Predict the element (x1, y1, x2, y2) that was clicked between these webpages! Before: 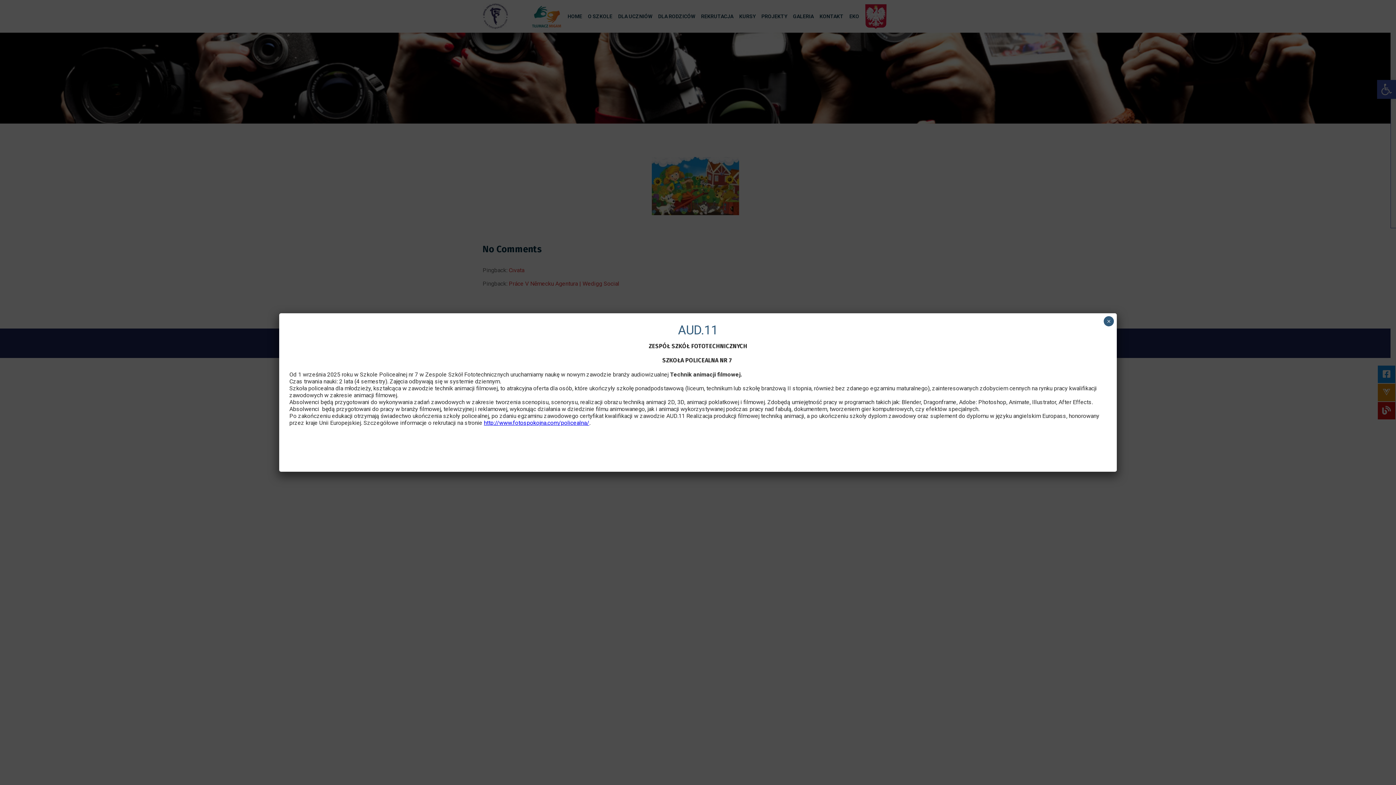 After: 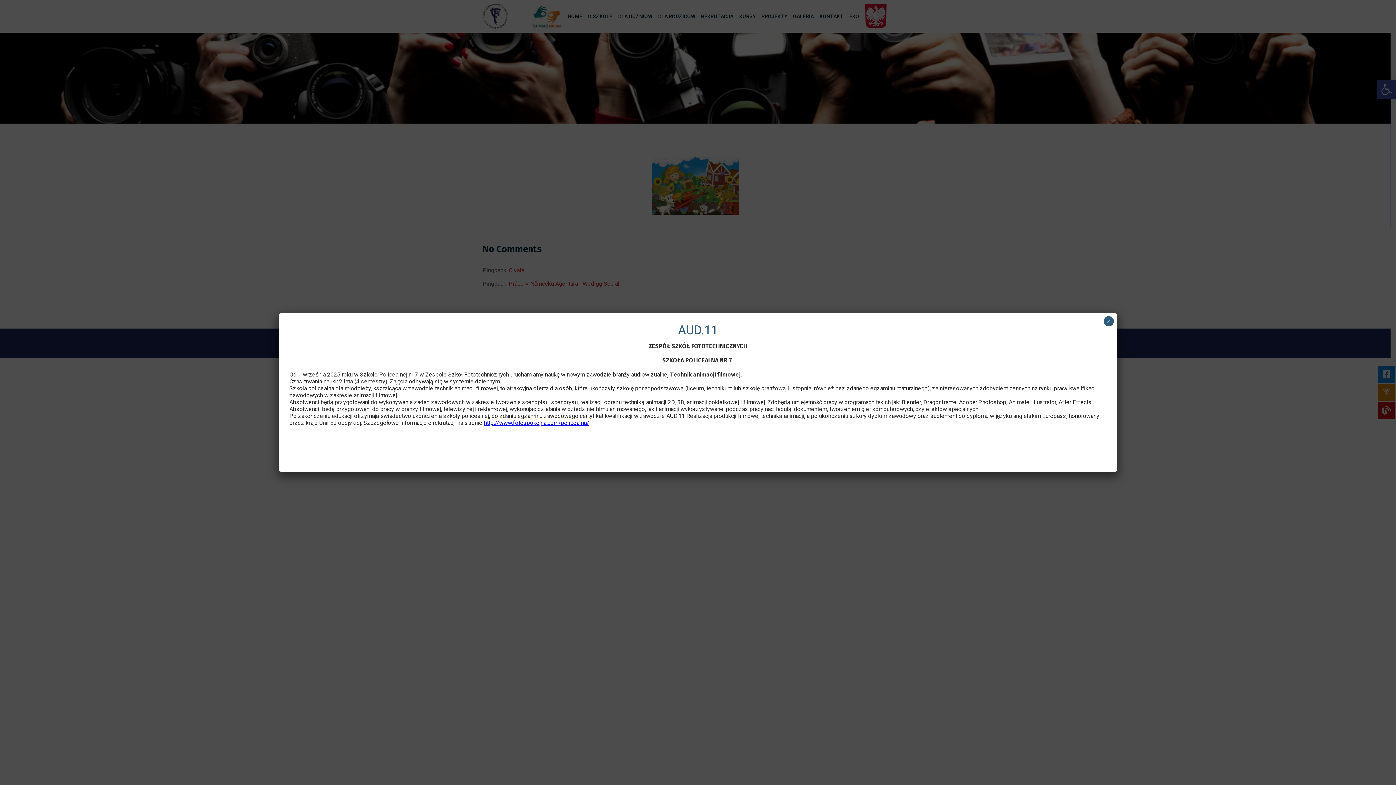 Action: label: http://www.fotospokojna.com/policealna/ bbox: (484, 419, 589, 426)